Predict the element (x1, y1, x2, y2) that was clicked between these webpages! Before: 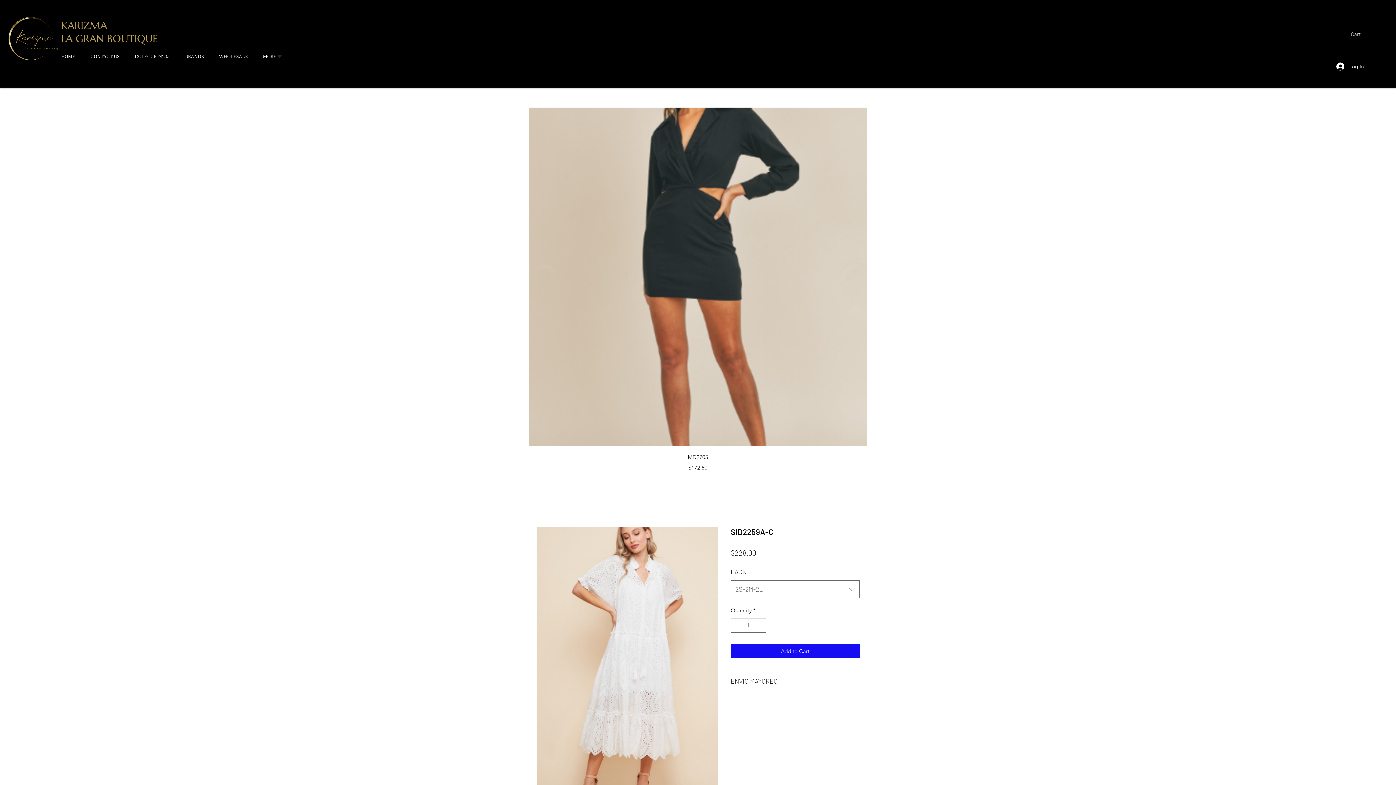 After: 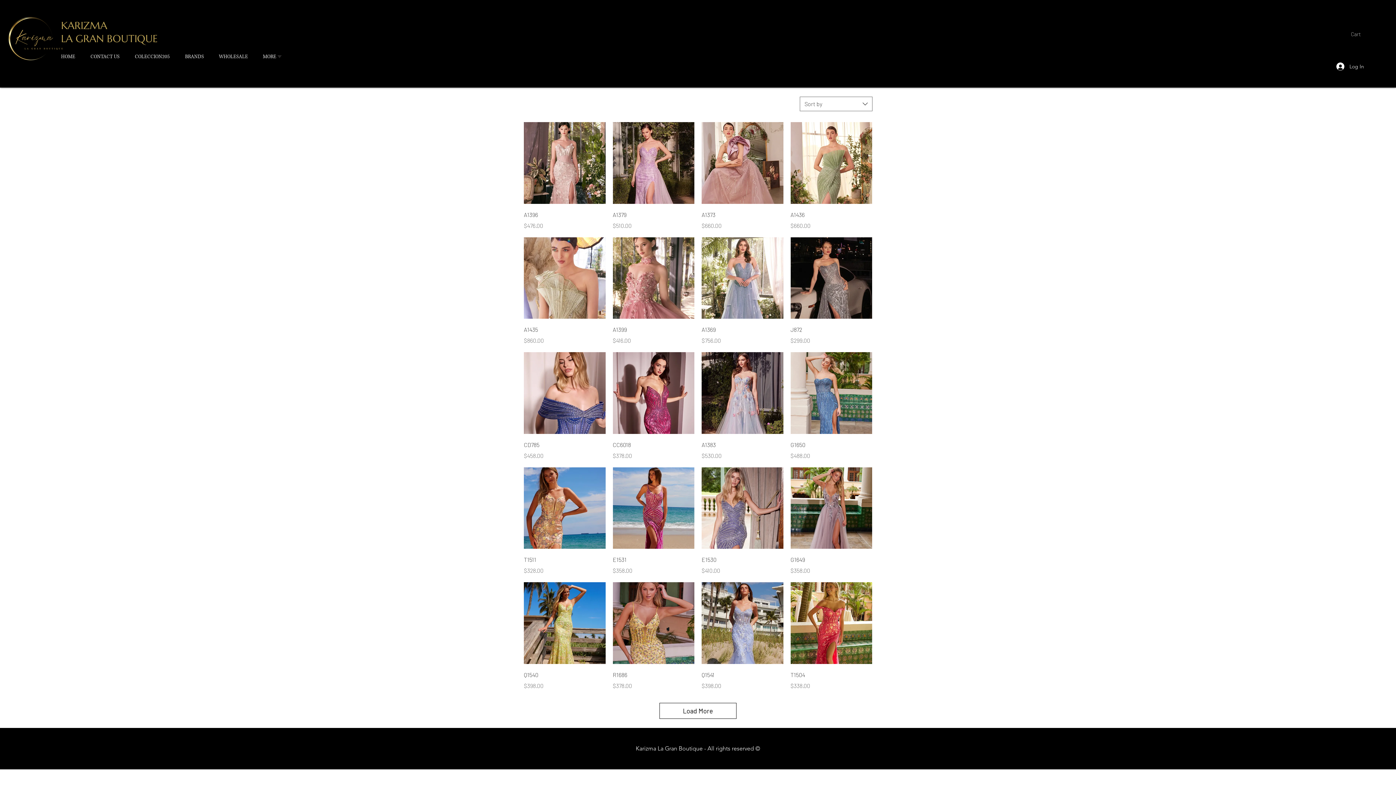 Action: label: COLECCION205 bbox: (129, 50, 179, 63)